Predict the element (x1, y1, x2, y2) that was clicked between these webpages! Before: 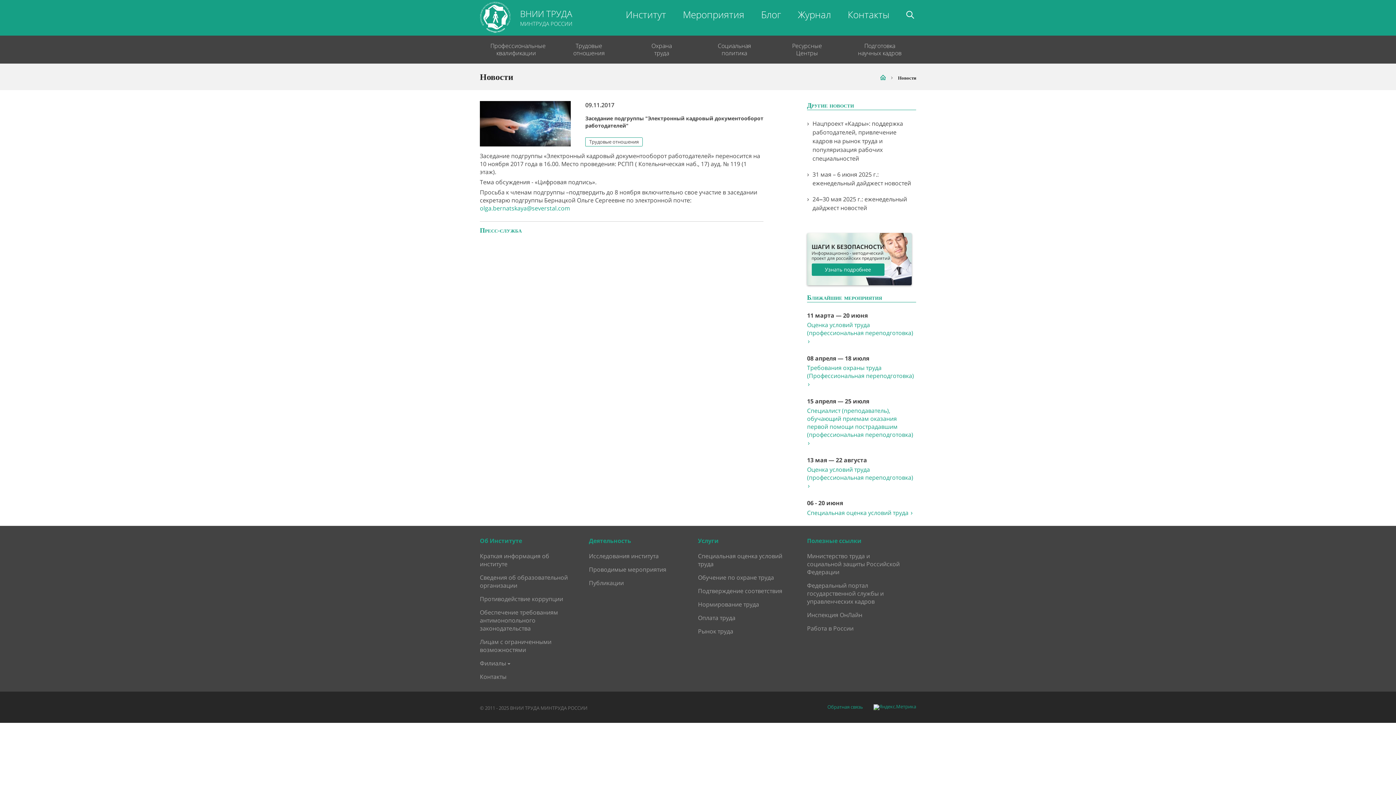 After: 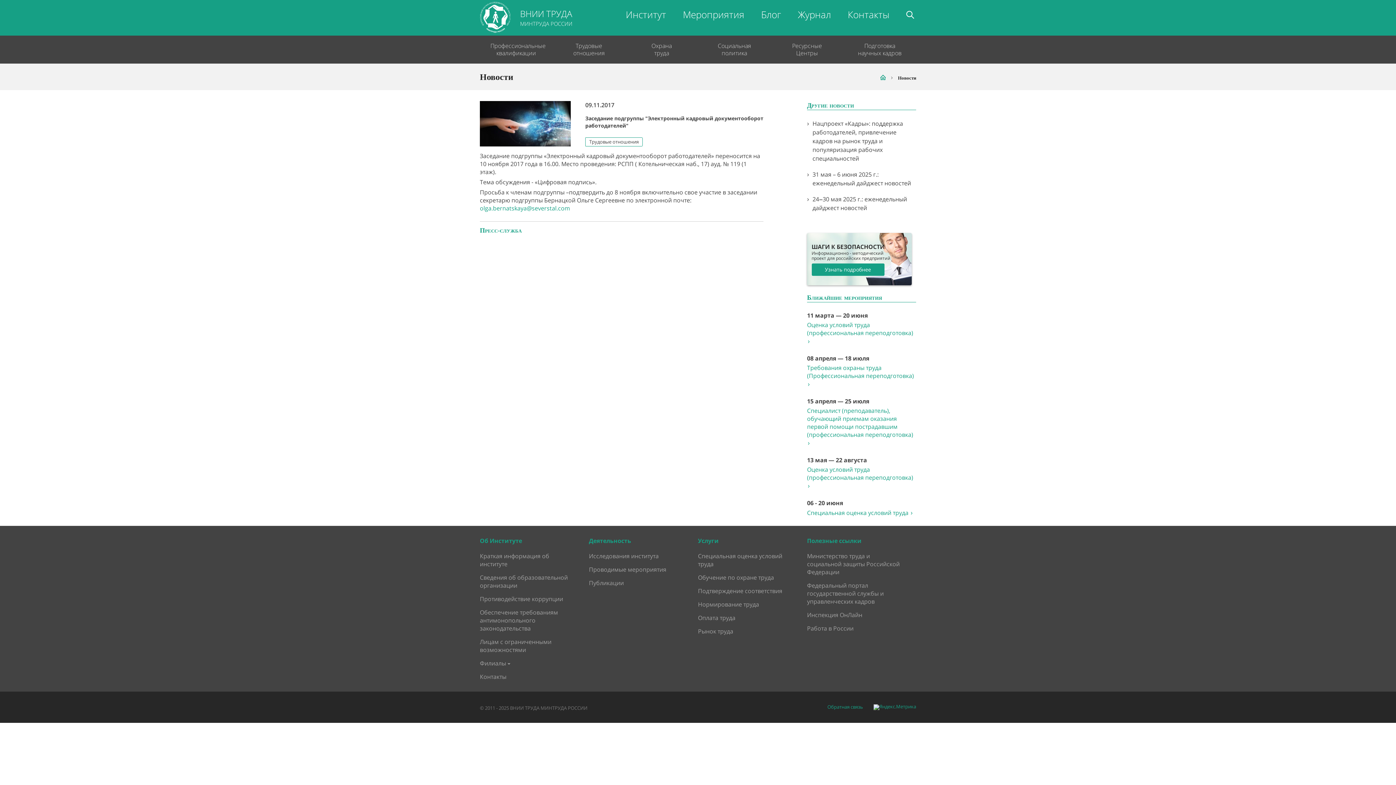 Action: label: Полезные ссылки bbox: (807, 537, 861, 545)